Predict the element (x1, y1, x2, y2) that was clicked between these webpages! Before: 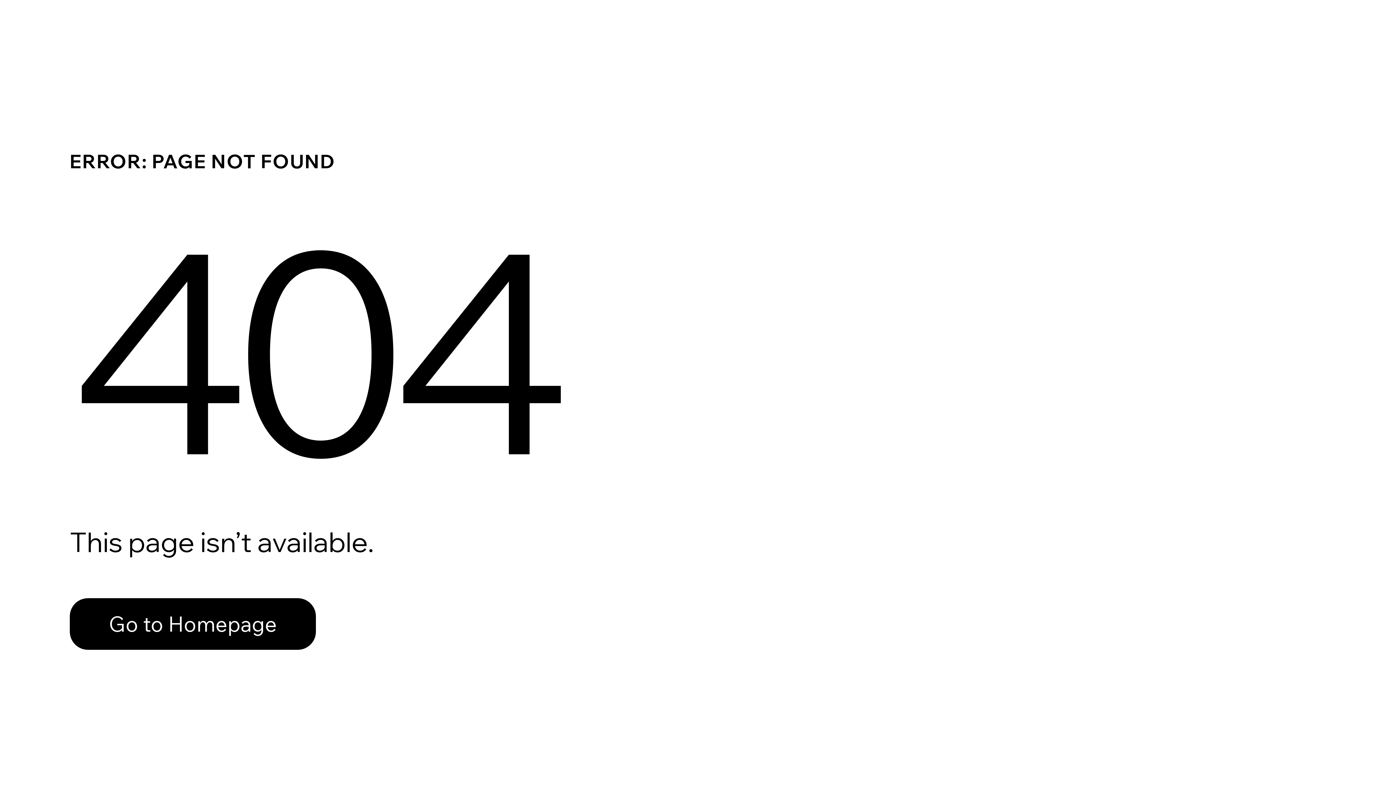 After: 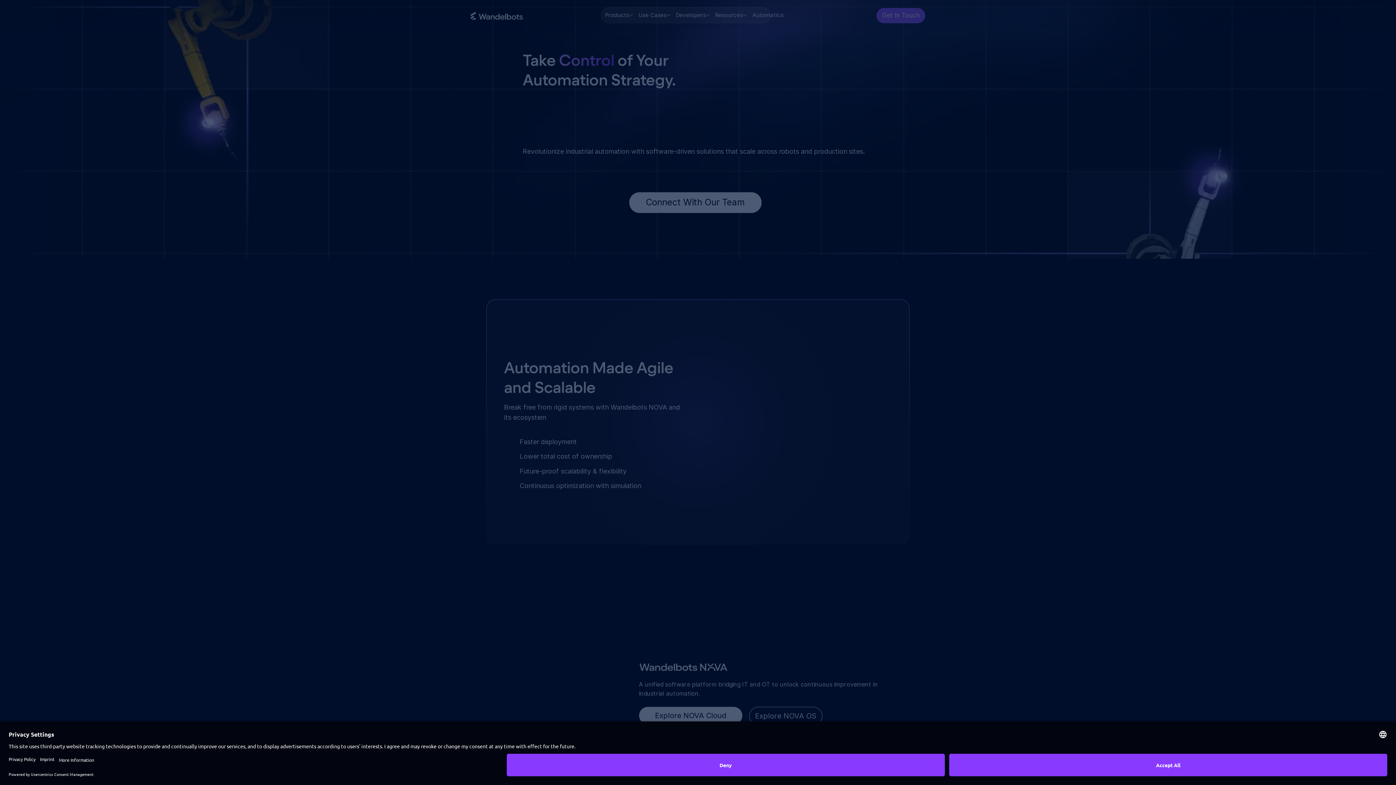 Action: label: Go to Homepage bbox: (69, 598, 316, 650)